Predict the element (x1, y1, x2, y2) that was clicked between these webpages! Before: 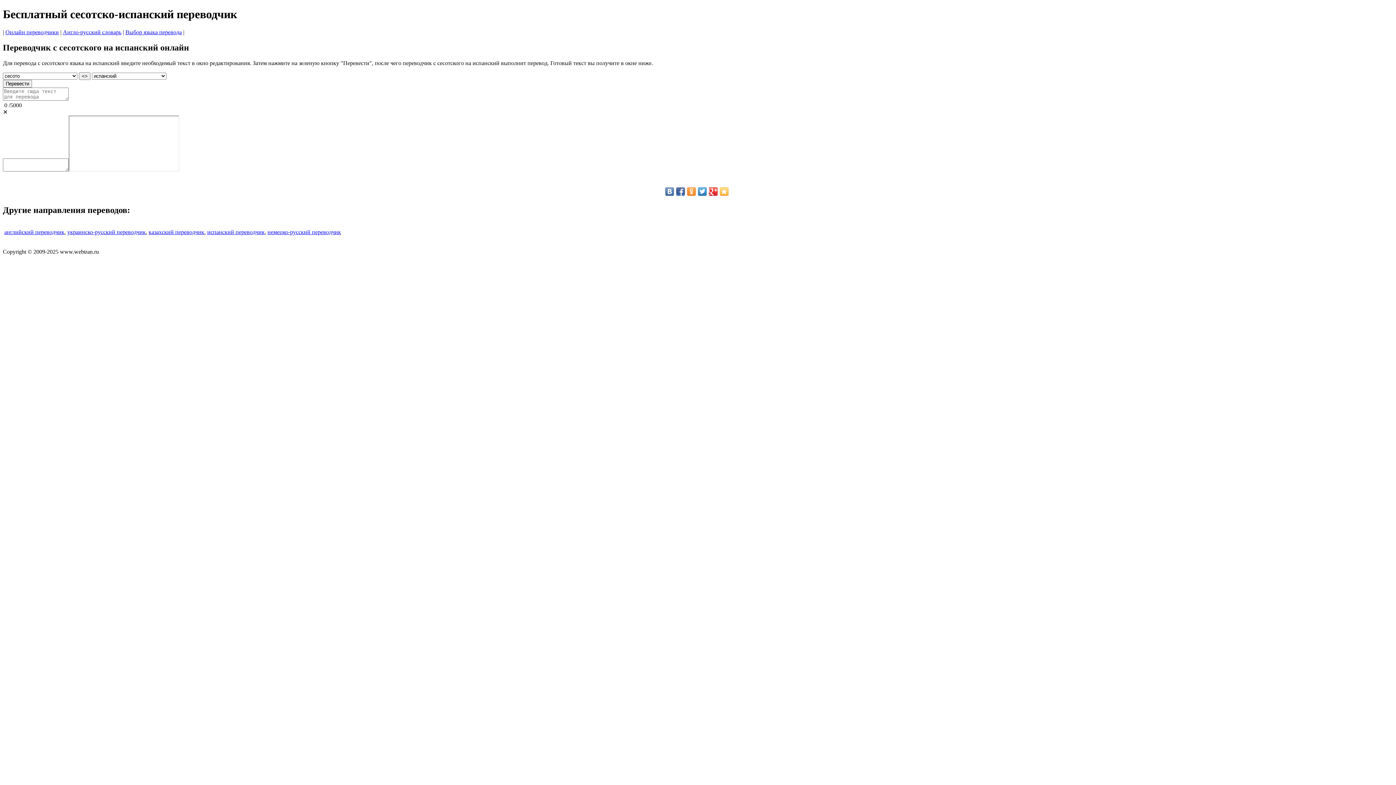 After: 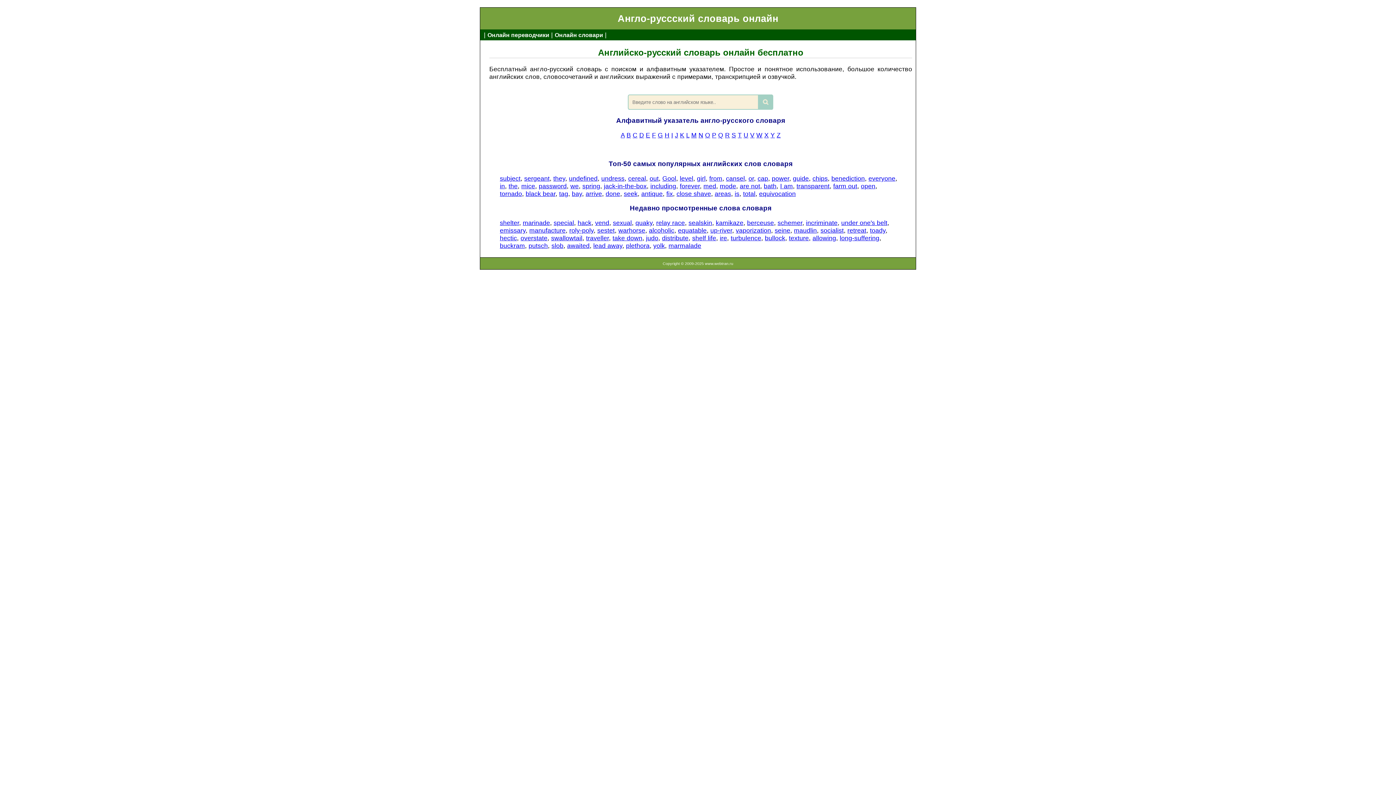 Action: label: Англо-русский словарь bbox: (62, 29, 121, 35)